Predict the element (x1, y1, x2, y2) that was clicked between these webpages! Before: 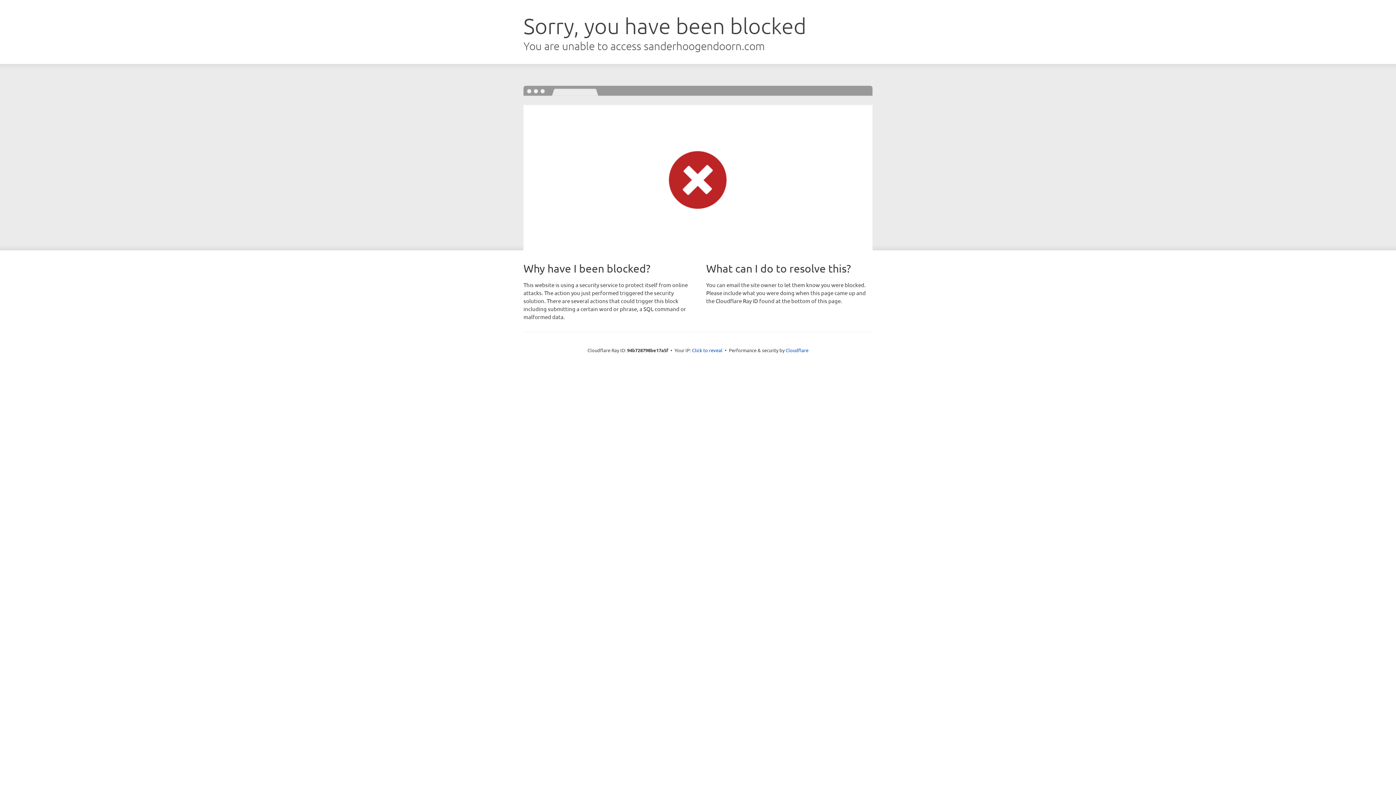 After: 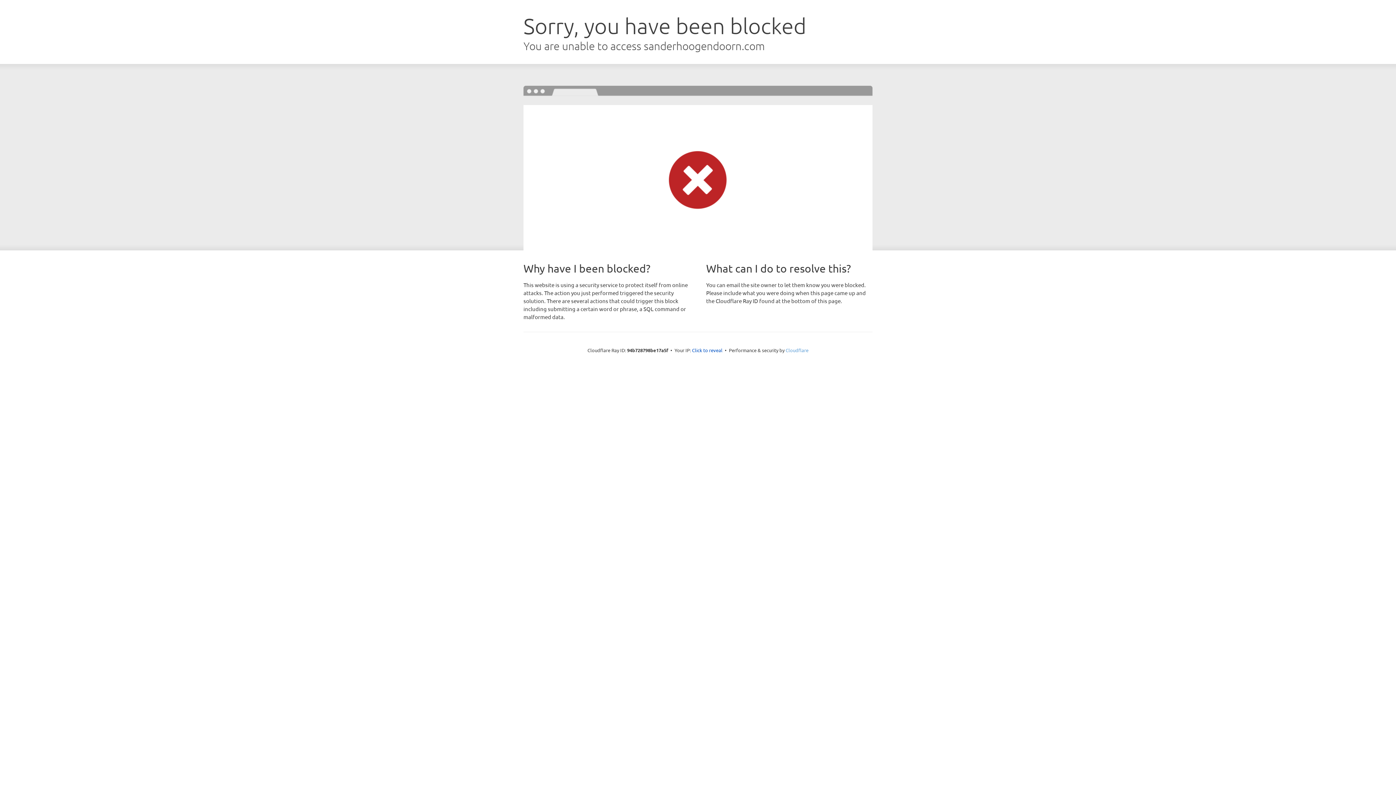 Action: label: Cloudflare bbox: (785, 347, 808, 353)